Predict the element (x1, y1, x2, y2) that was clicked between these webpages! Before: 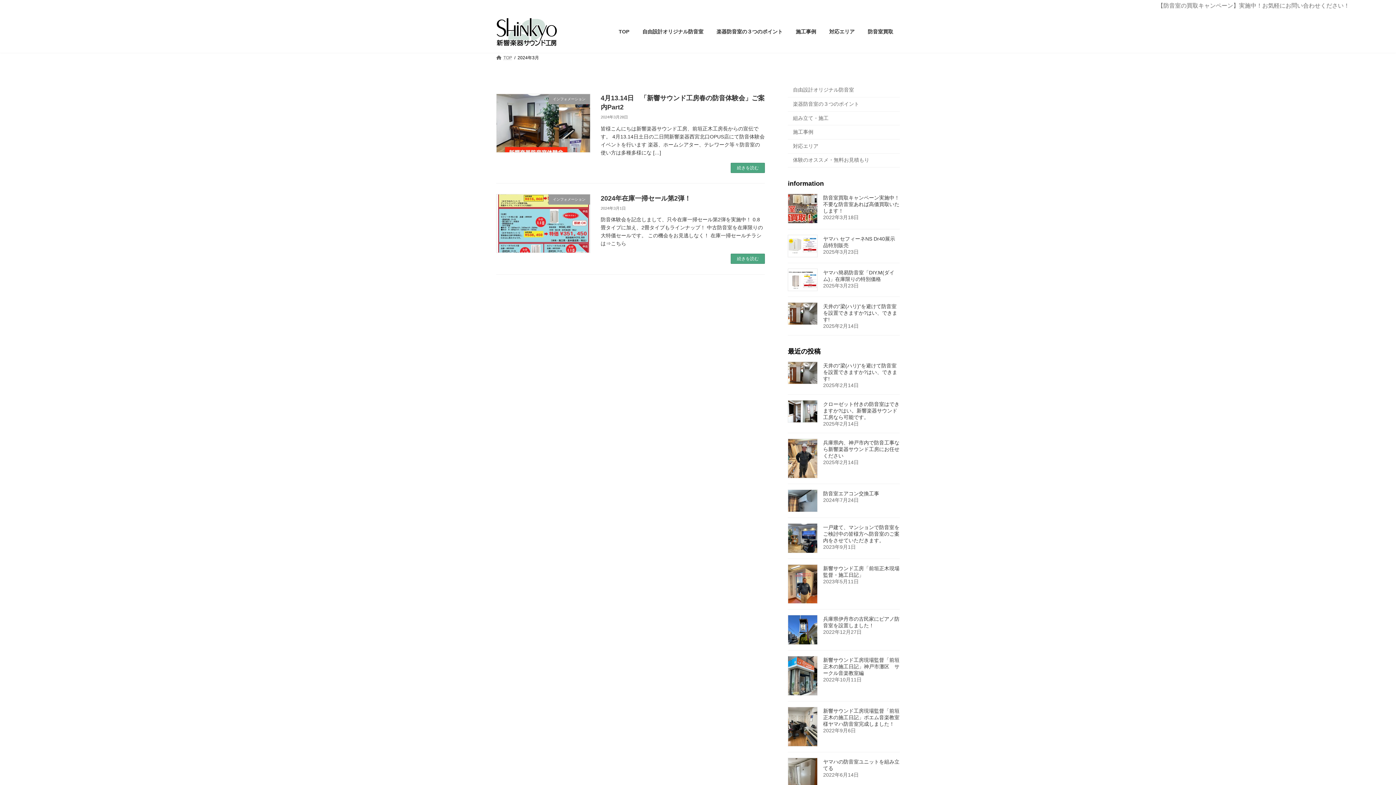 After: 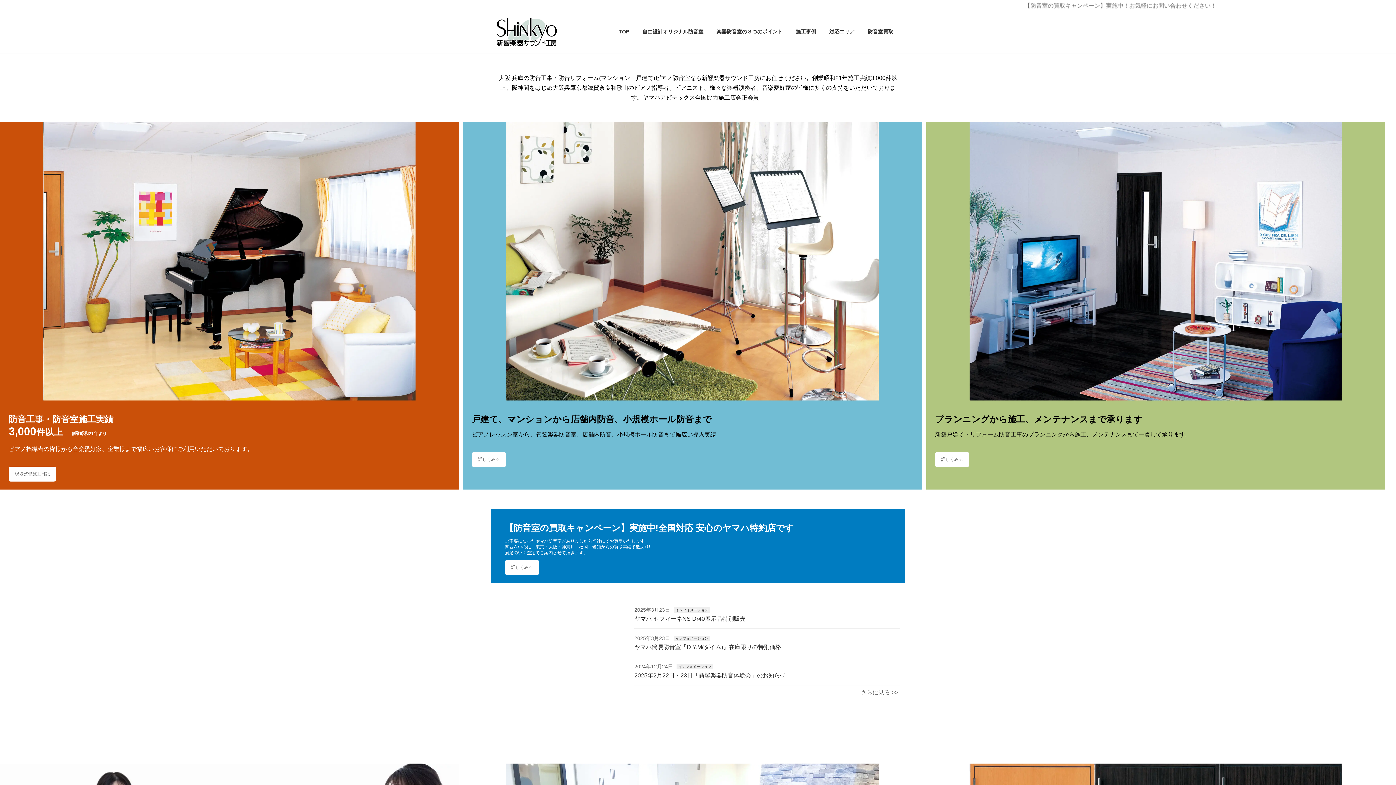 Action: label: TOP bbox: (496, 55, 512, 60)